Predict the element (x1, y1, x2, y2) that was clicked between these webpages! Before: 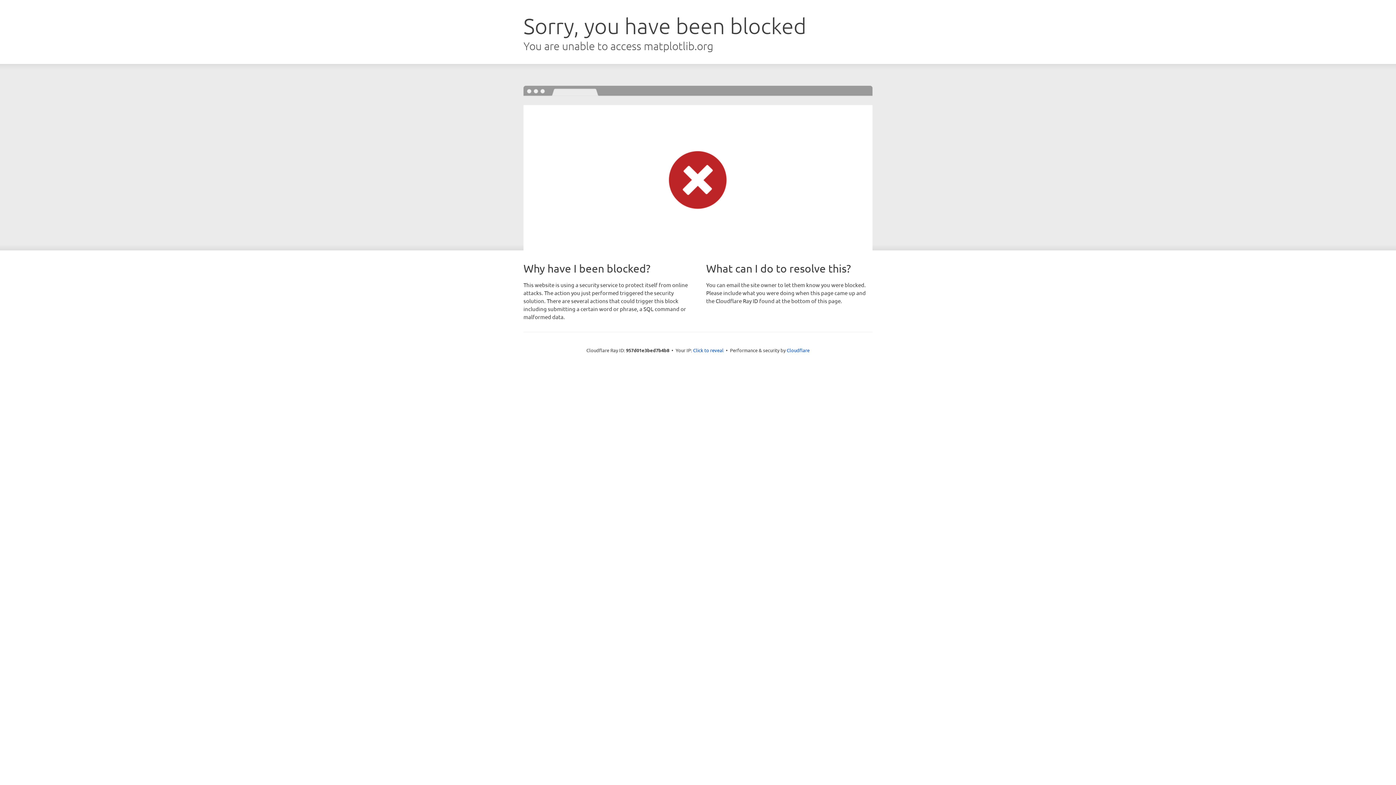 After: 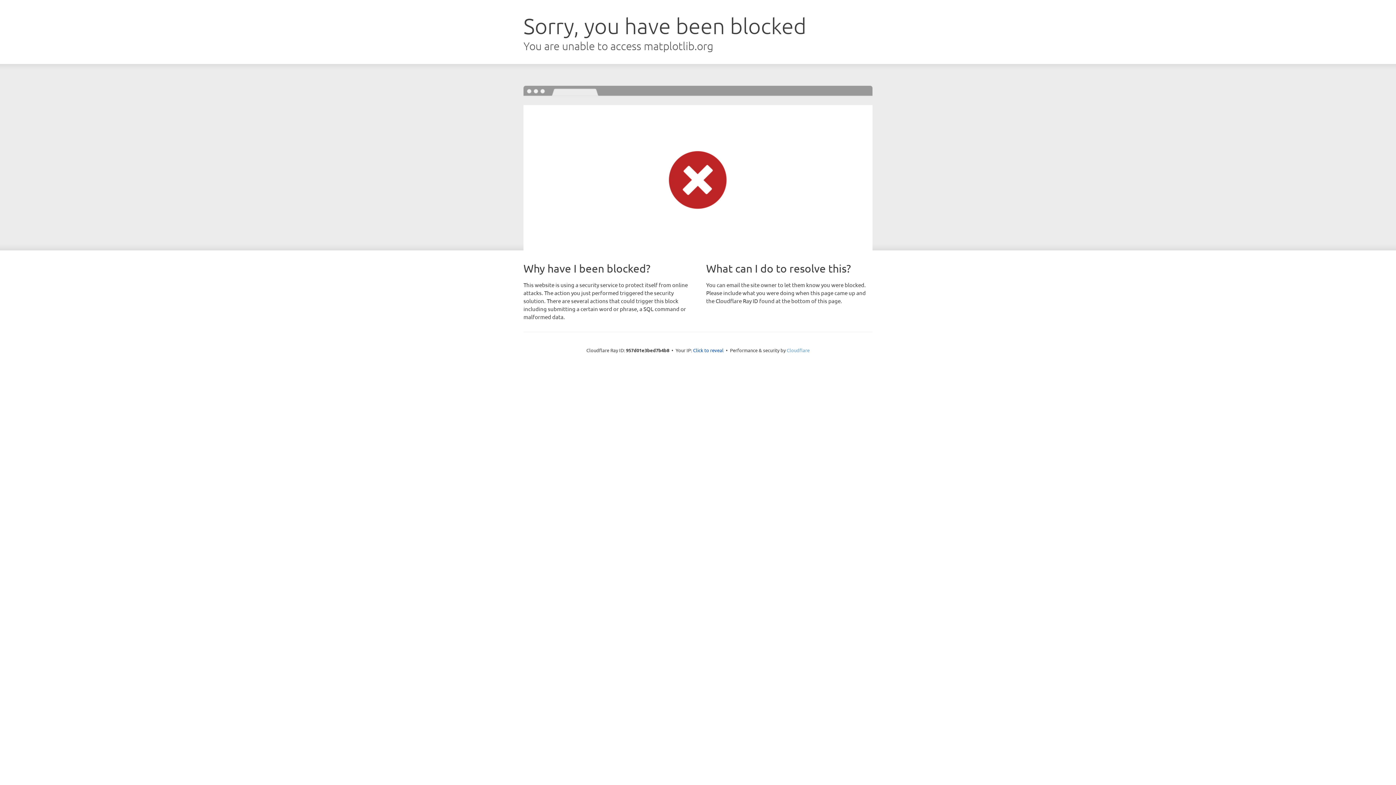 Action: bbox: (786, 347, 809, 353) label: Cloudflare